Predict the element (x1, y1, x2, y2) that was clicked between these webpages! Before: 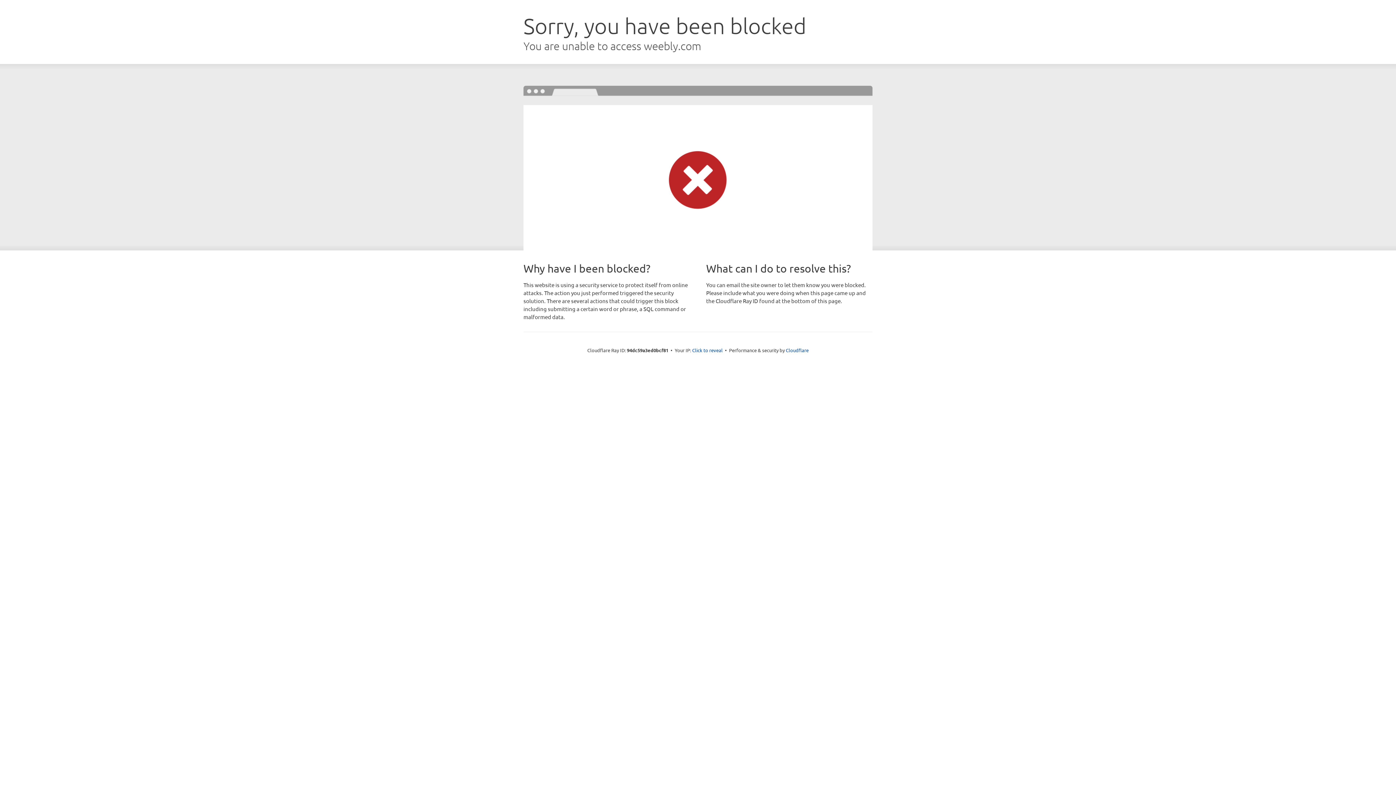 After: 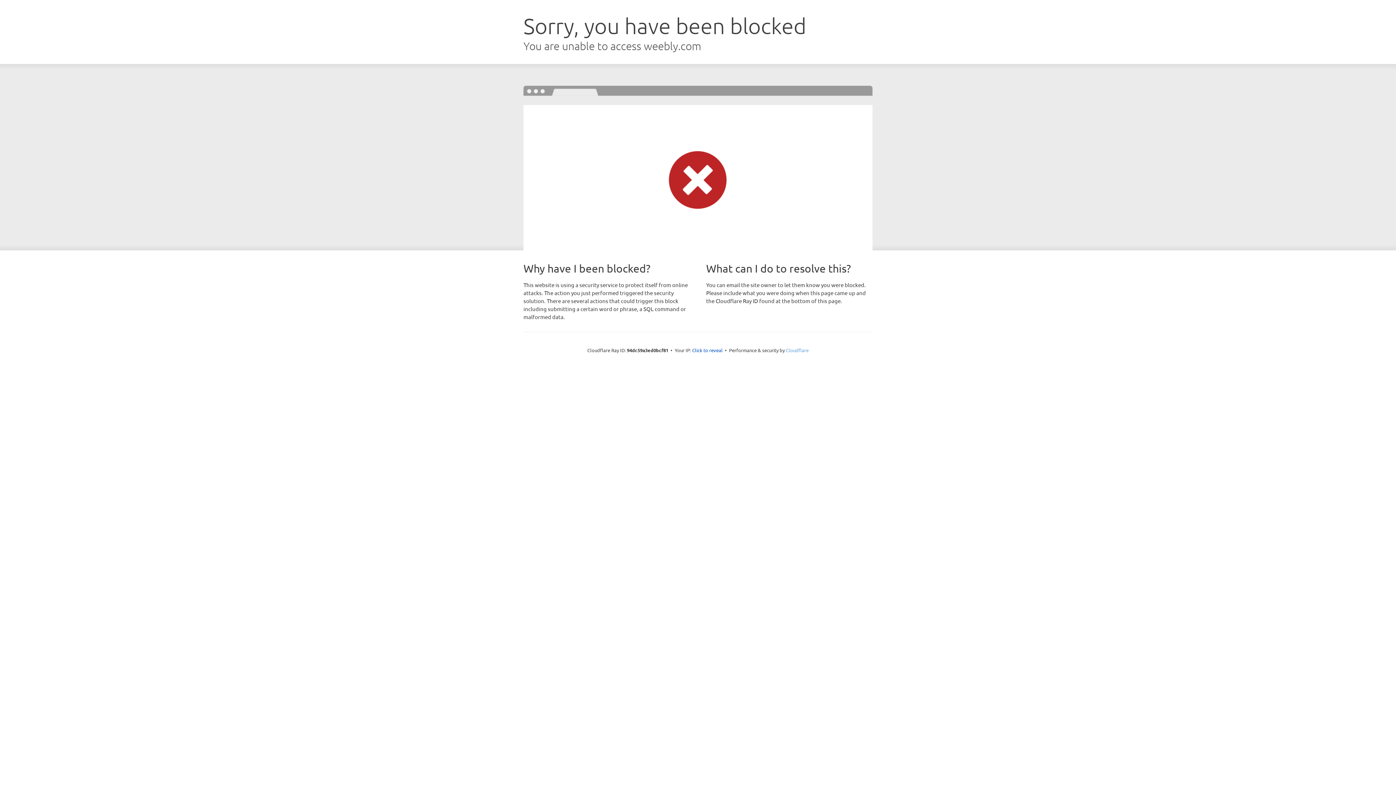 Action: label: Cloudflare bbox: (786, 347, 808, 353)